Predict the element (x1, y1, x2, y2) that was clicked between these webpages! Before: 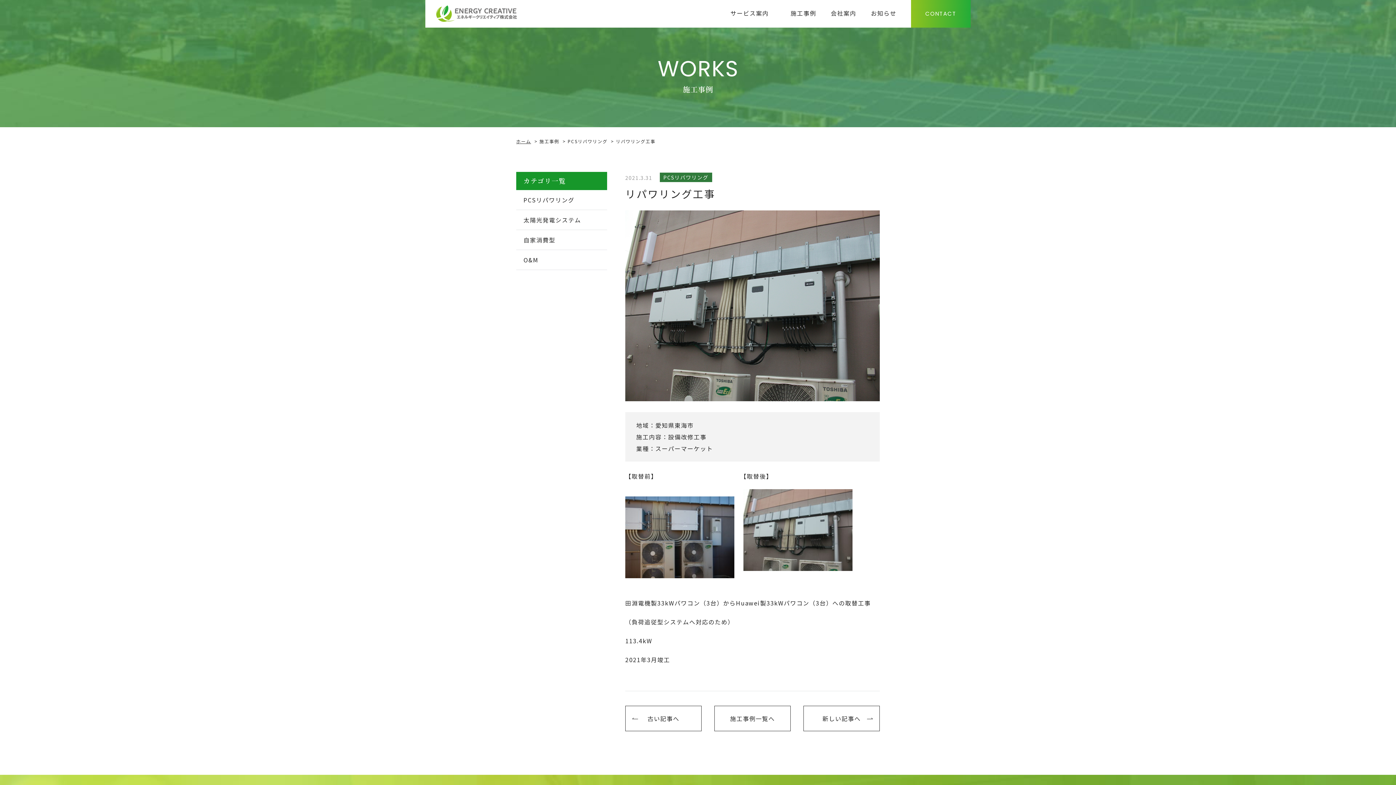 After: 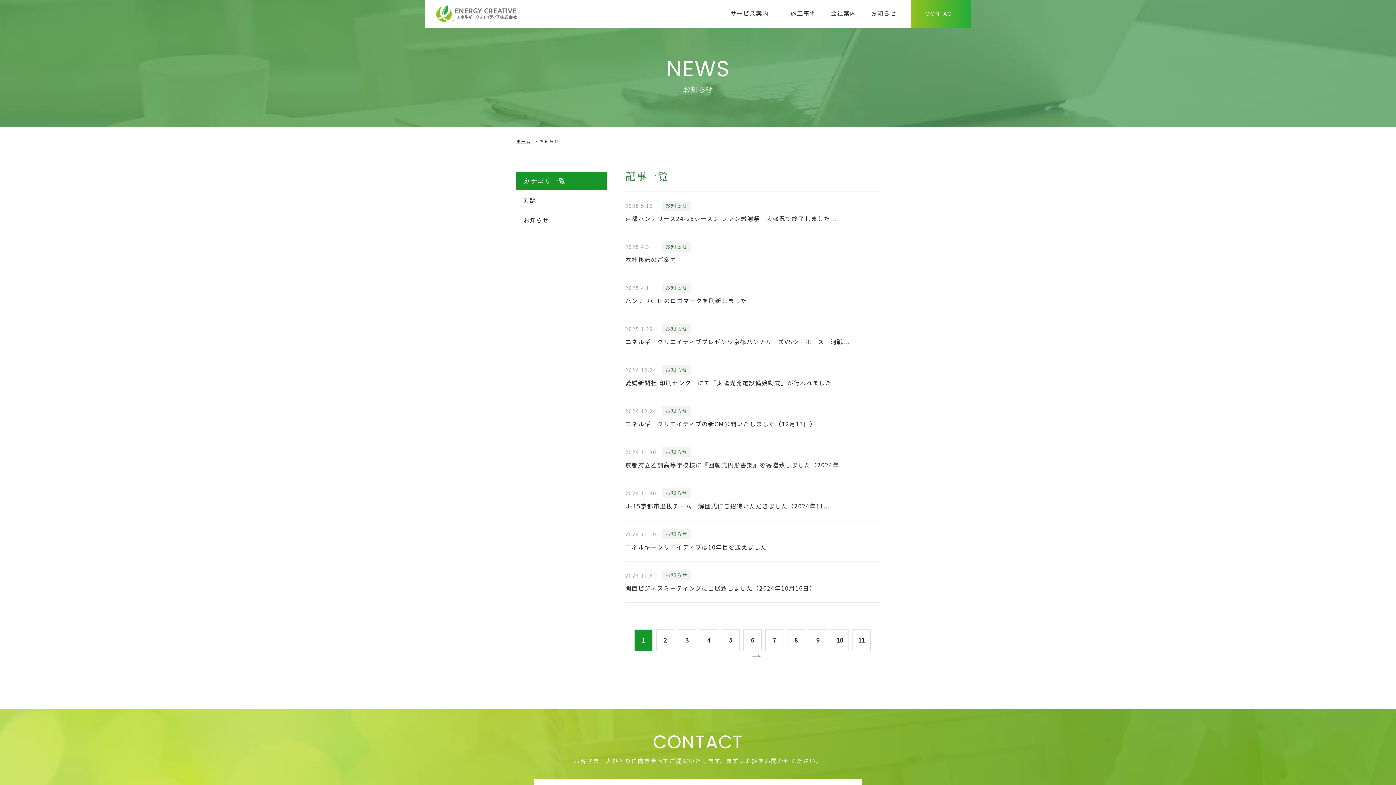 Action: label: お知らせ bbox: (863, 7, 904, 20)